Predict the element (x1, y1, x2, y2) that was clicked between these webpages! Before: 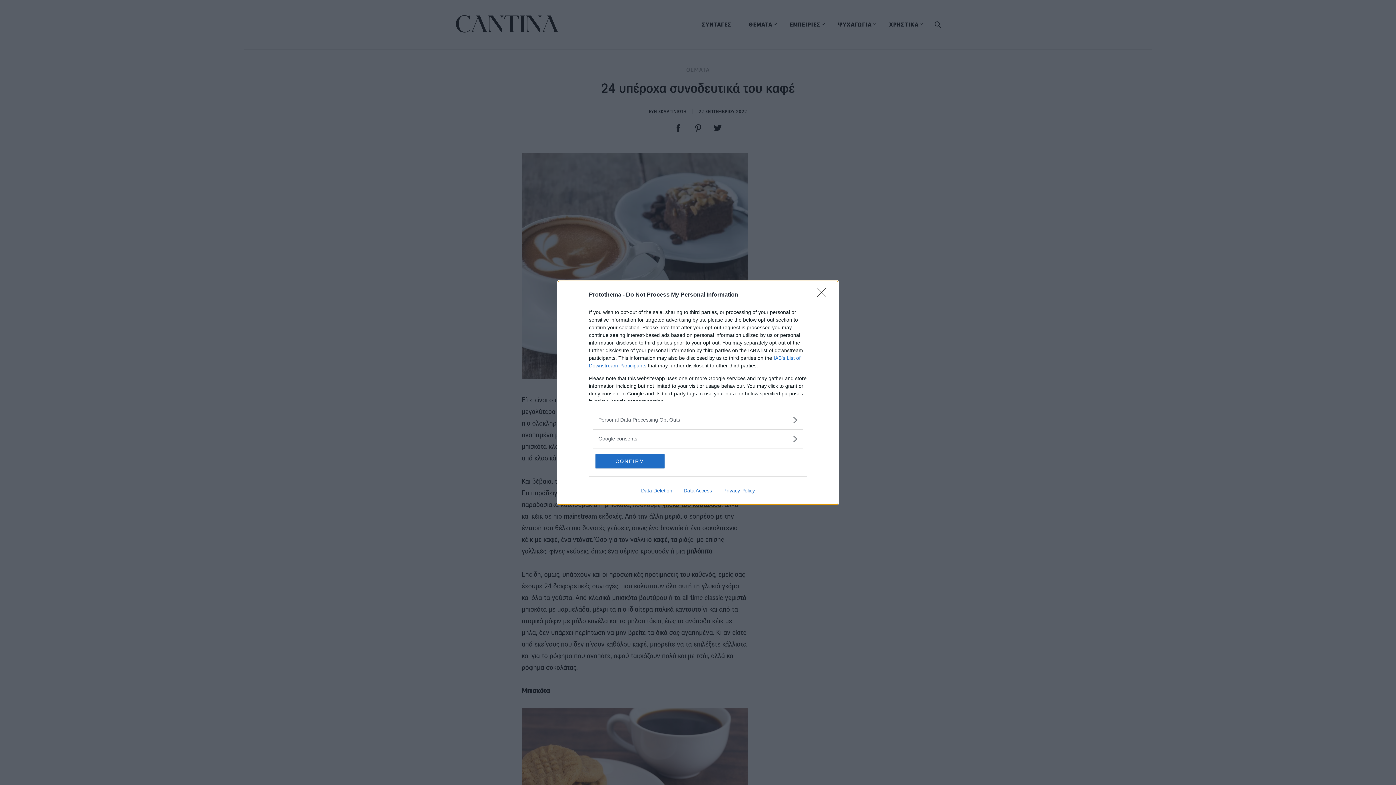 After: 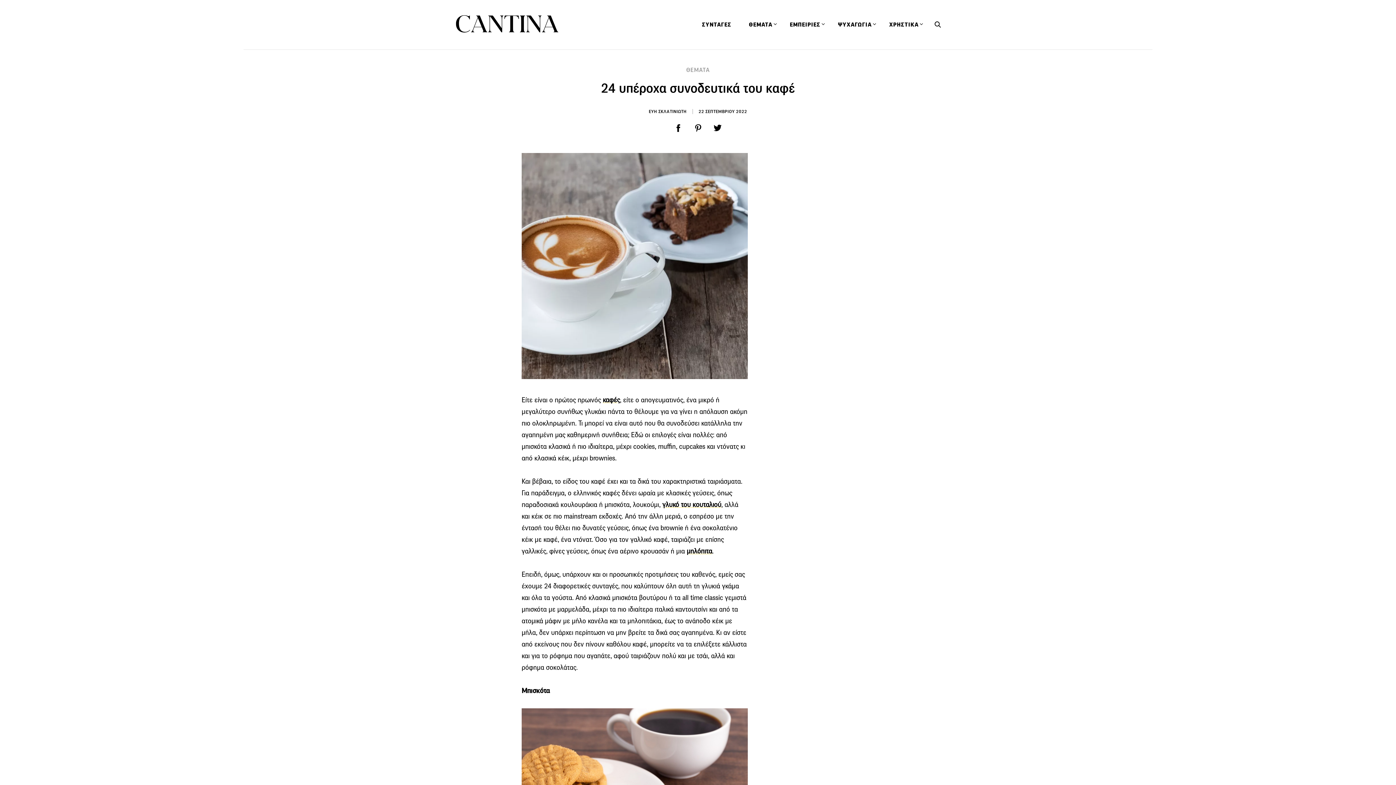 Action: bbox: (595, 454, 664, 468) label: CONFIRM